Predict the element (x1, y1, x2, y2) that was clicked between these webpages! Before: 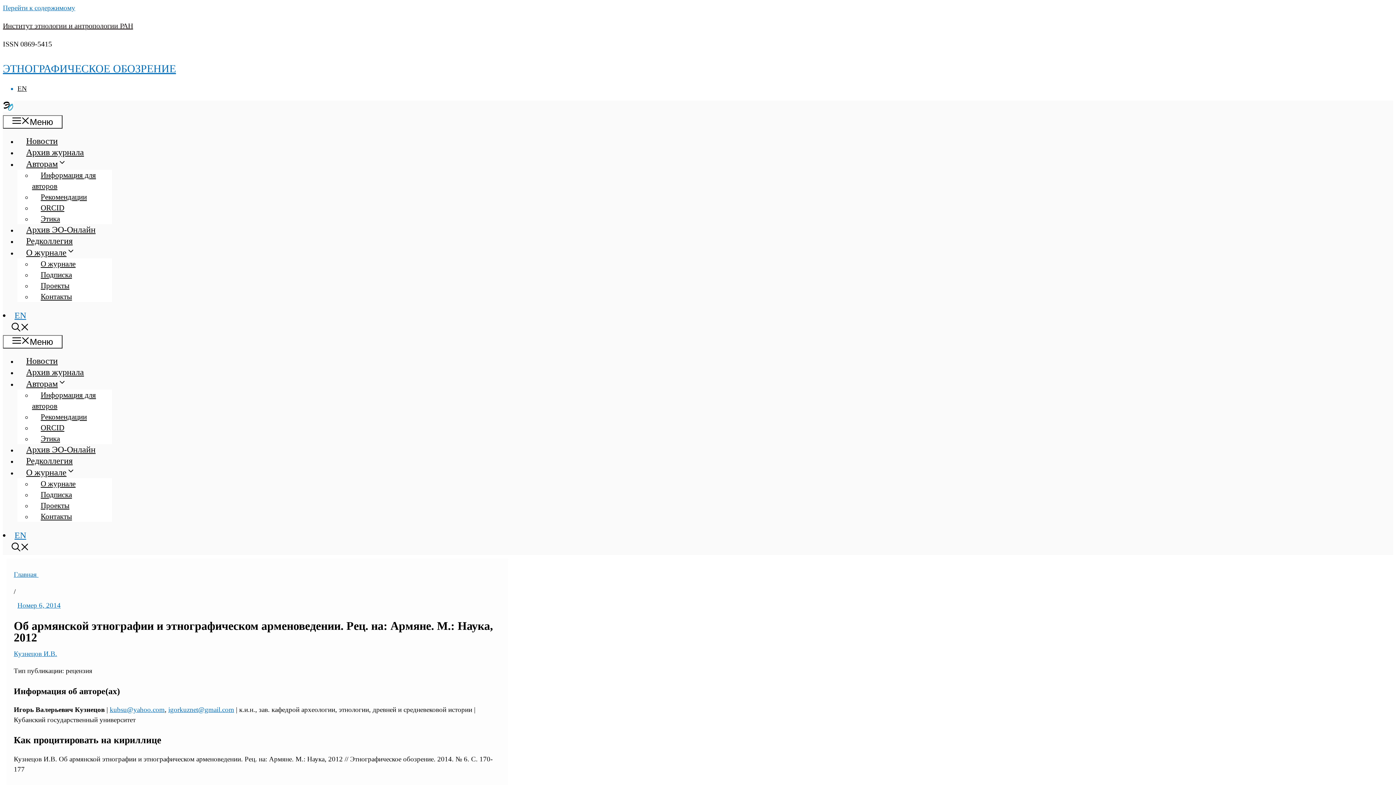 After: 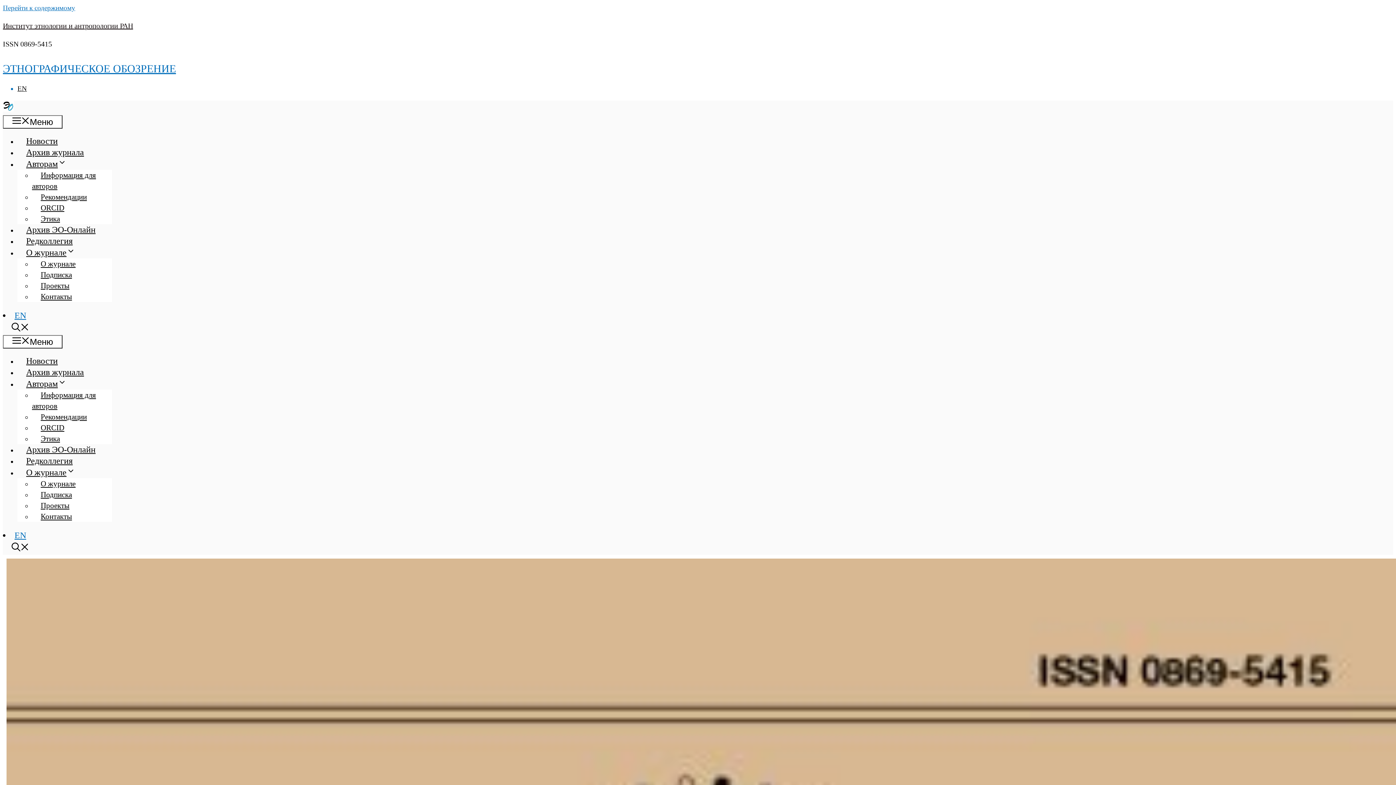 Action: bbox: (2, 62, 176, 74) label: ЭТНОГРАФИЧЕСКОЕ ОБОЗРЕНИЕ